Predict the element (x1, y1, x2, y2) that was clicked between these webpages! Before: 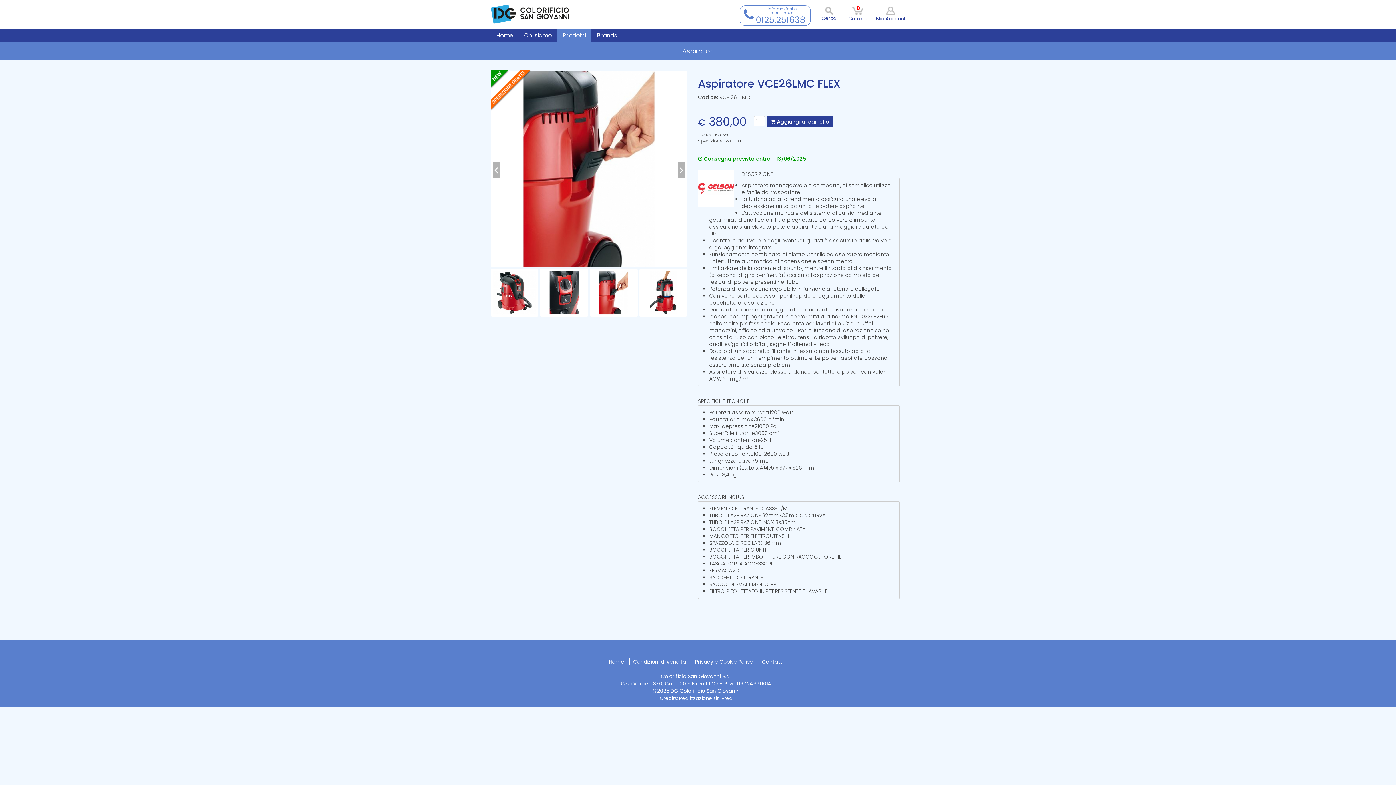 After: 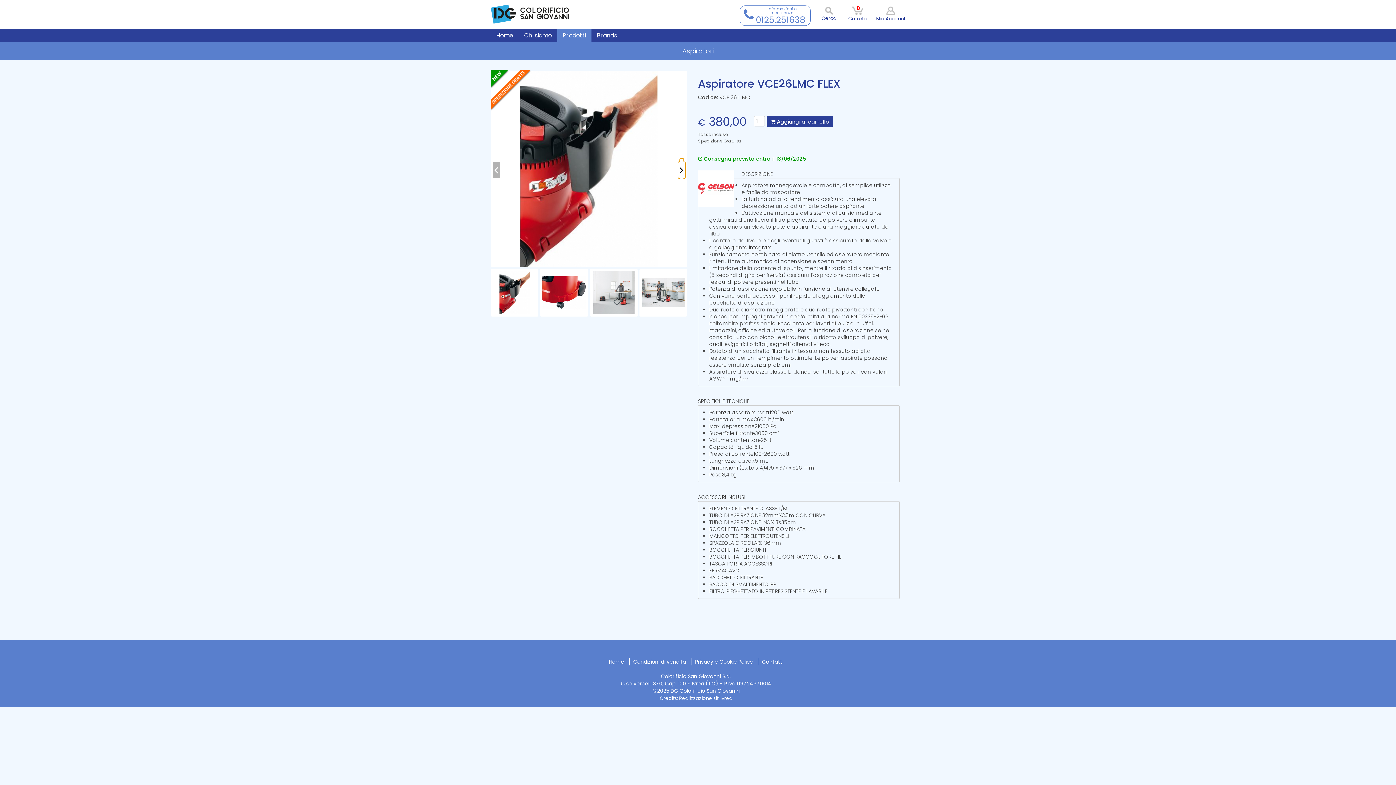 Action: bbox: (678, 161, 685, 178)